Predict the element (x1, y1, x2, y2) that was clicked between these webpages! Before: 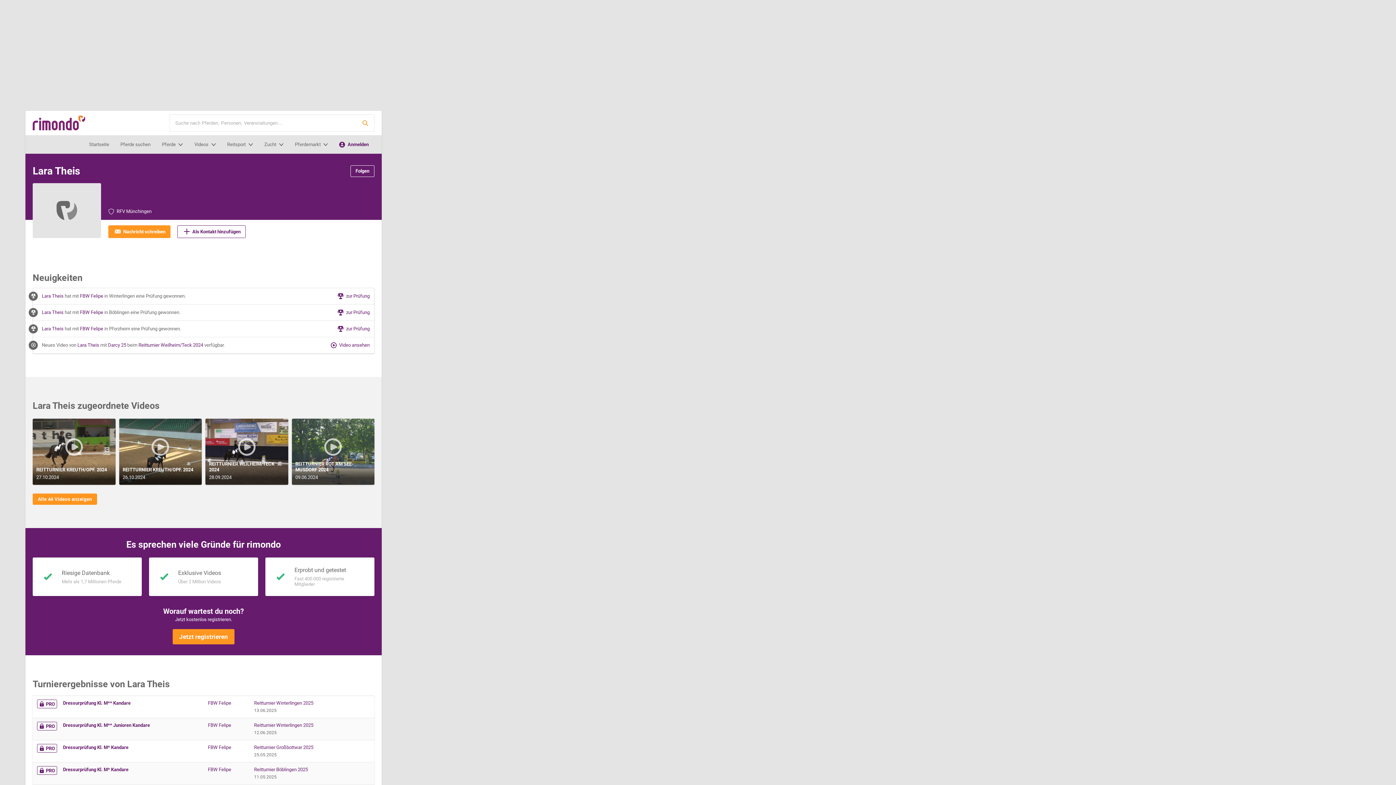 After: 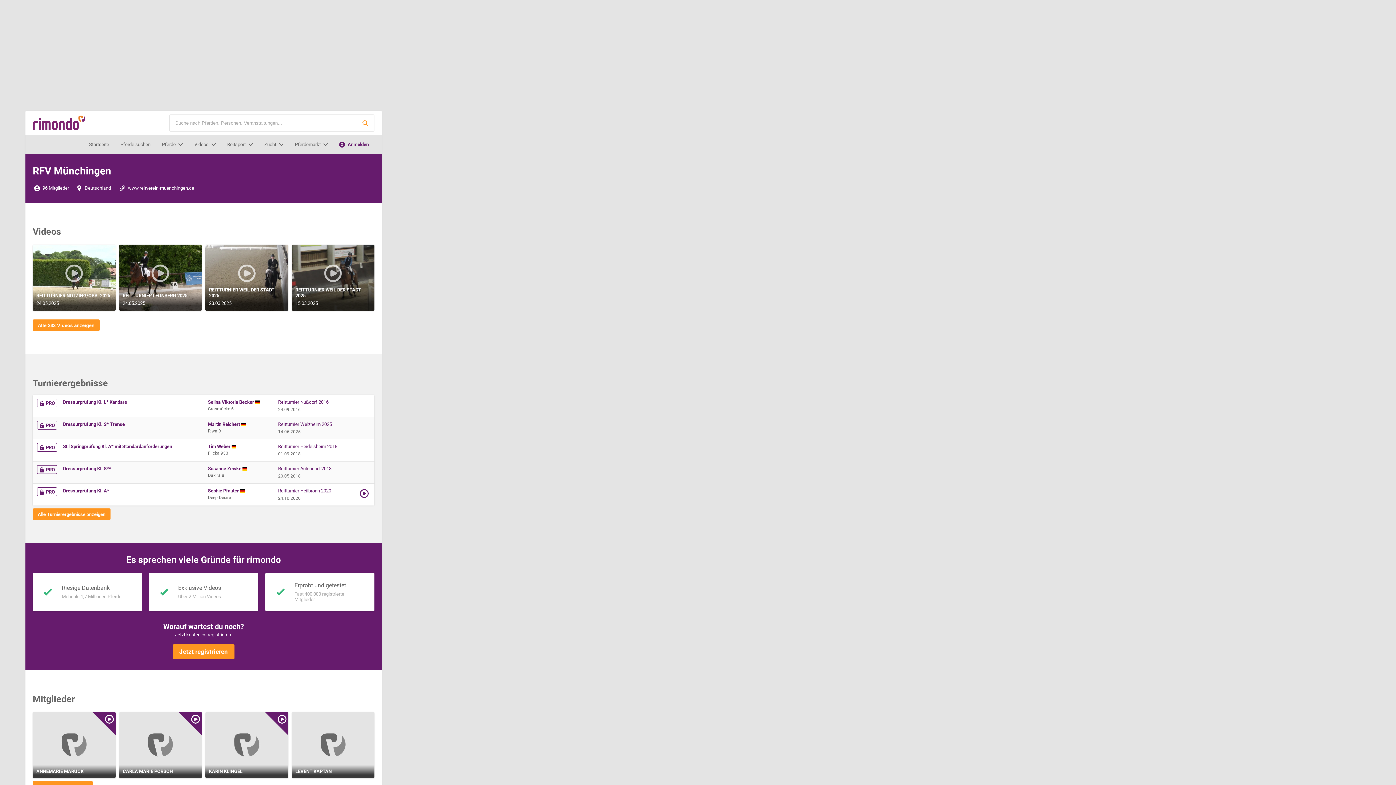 Action: bbox: (116, 208, 151, 214) label: RFV Münchingen